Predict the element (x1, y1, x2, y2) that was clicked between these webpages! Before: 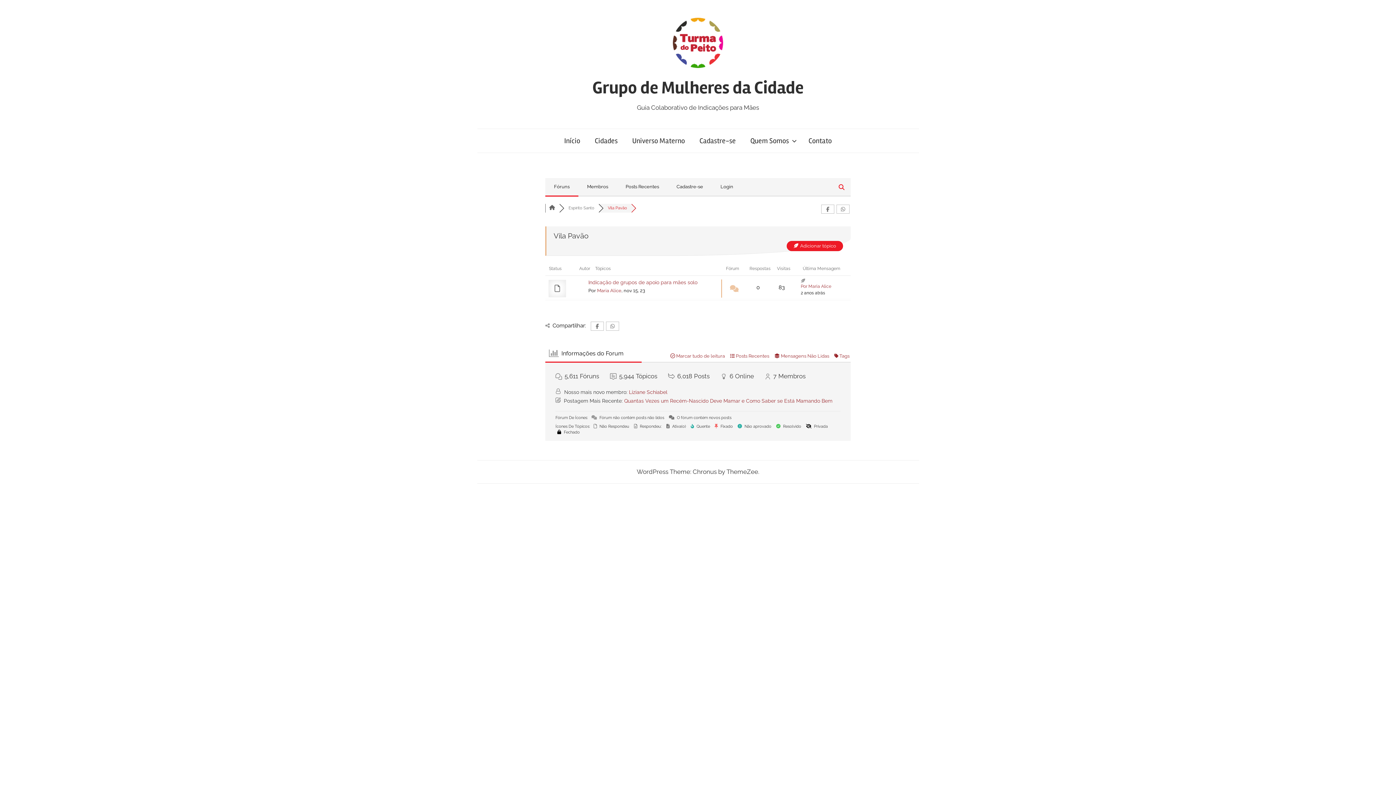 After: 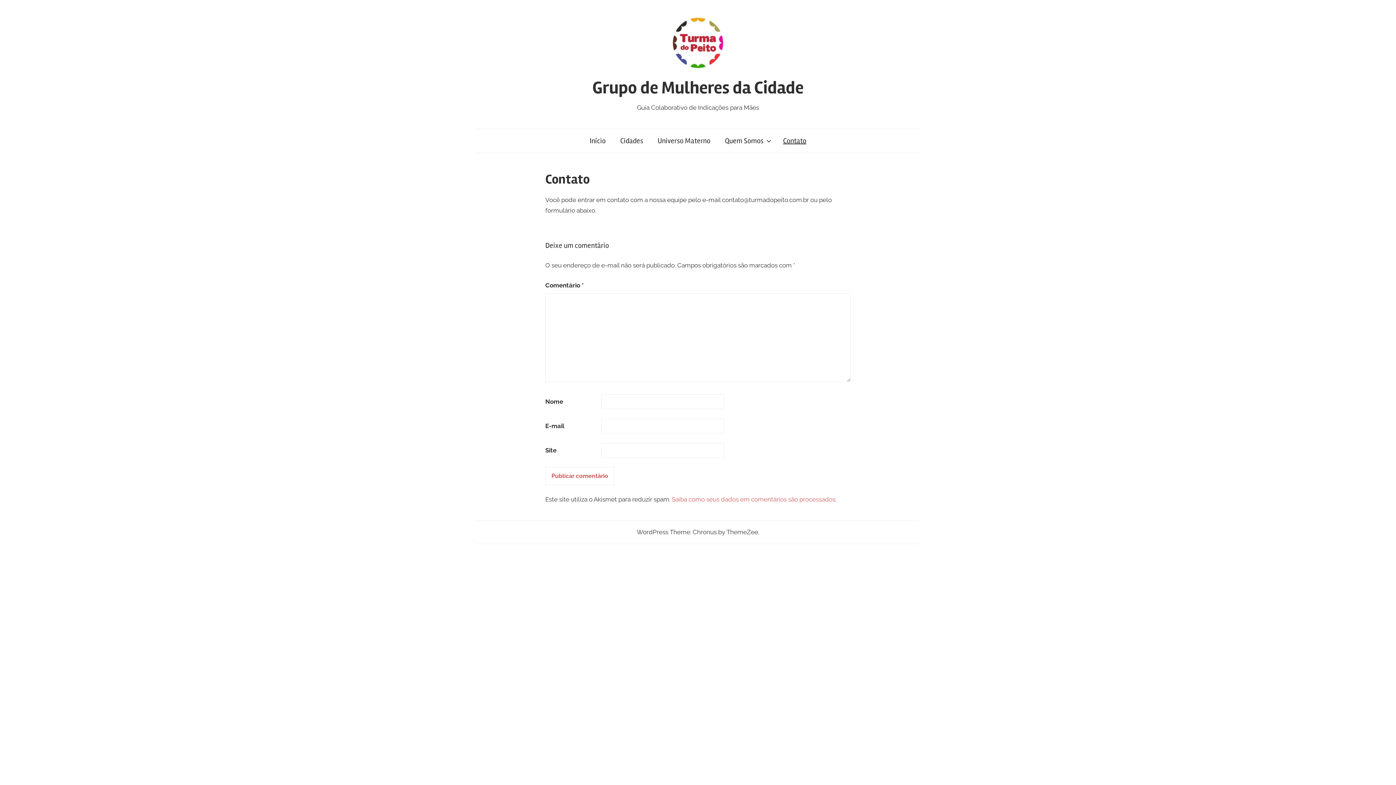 Action: bbox: (801, 129, 839, 152) label: Contato